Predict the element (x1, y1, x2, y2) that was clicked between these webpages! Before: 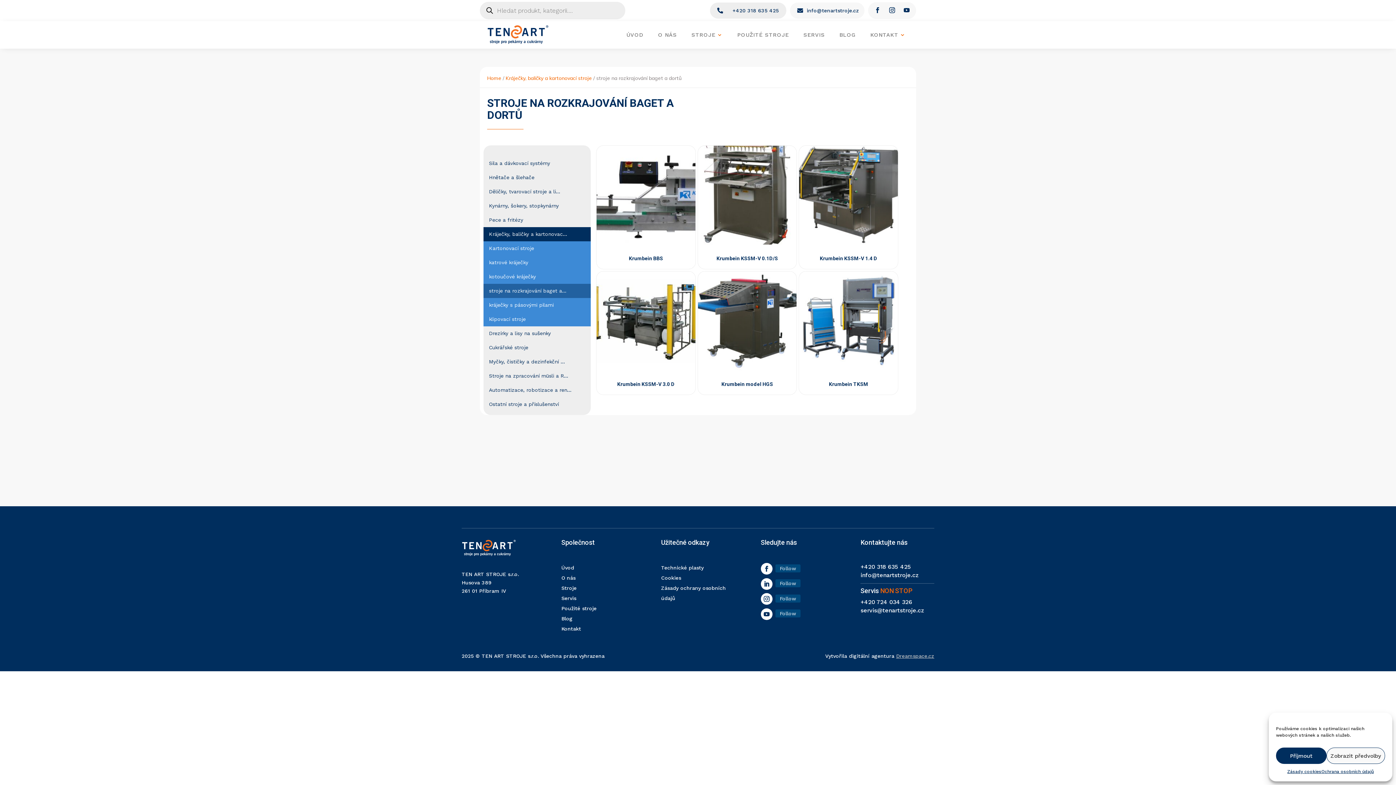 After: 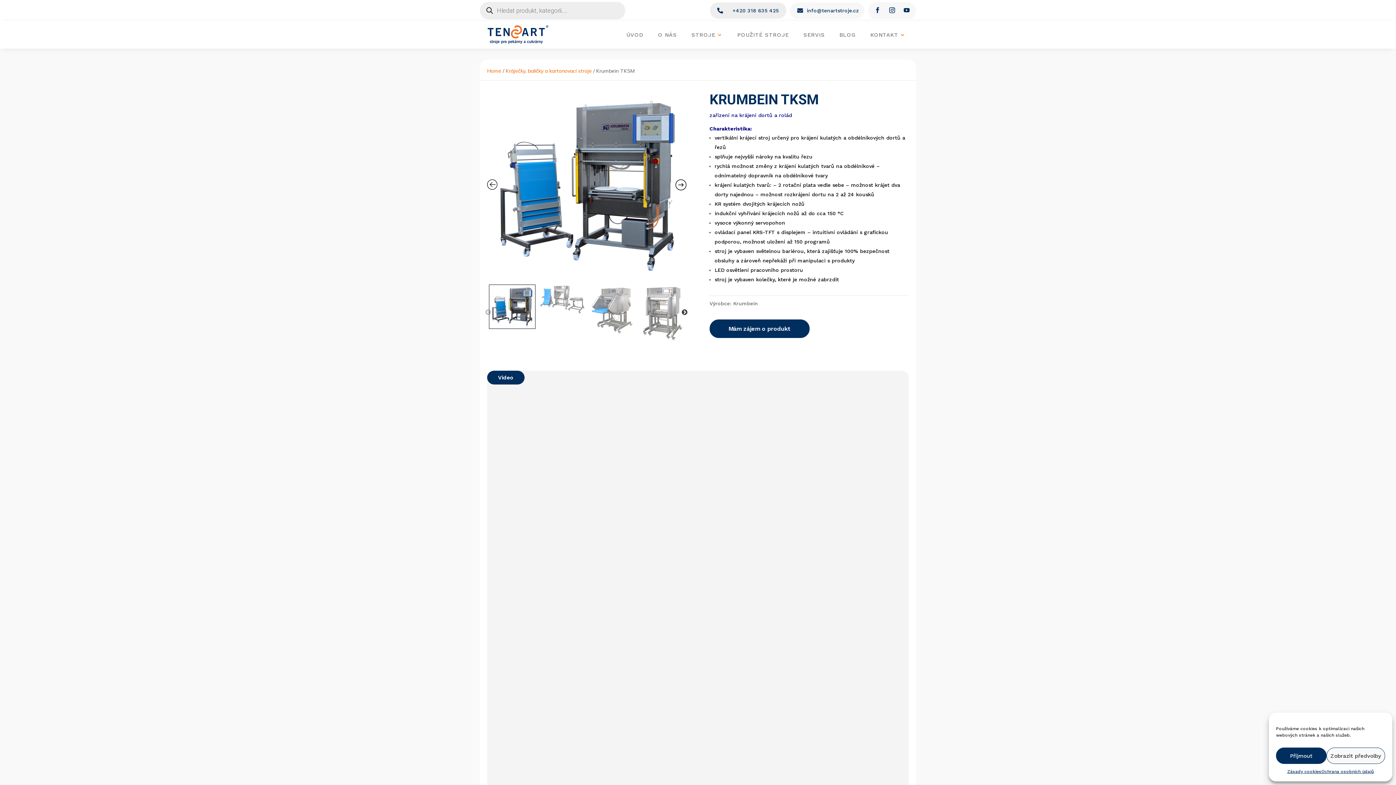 Action: label: Krumbein TKSM bbox: (799, 271, 898, 394)